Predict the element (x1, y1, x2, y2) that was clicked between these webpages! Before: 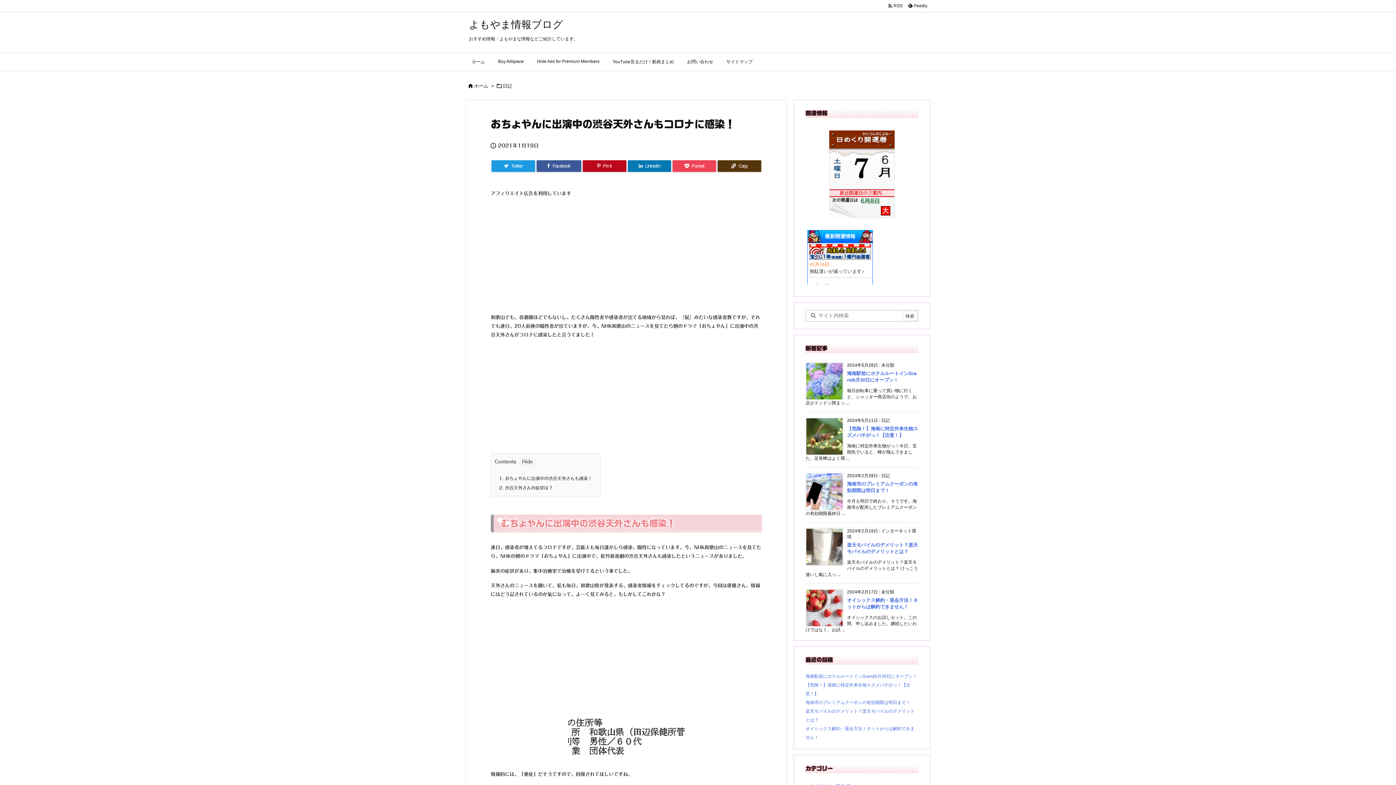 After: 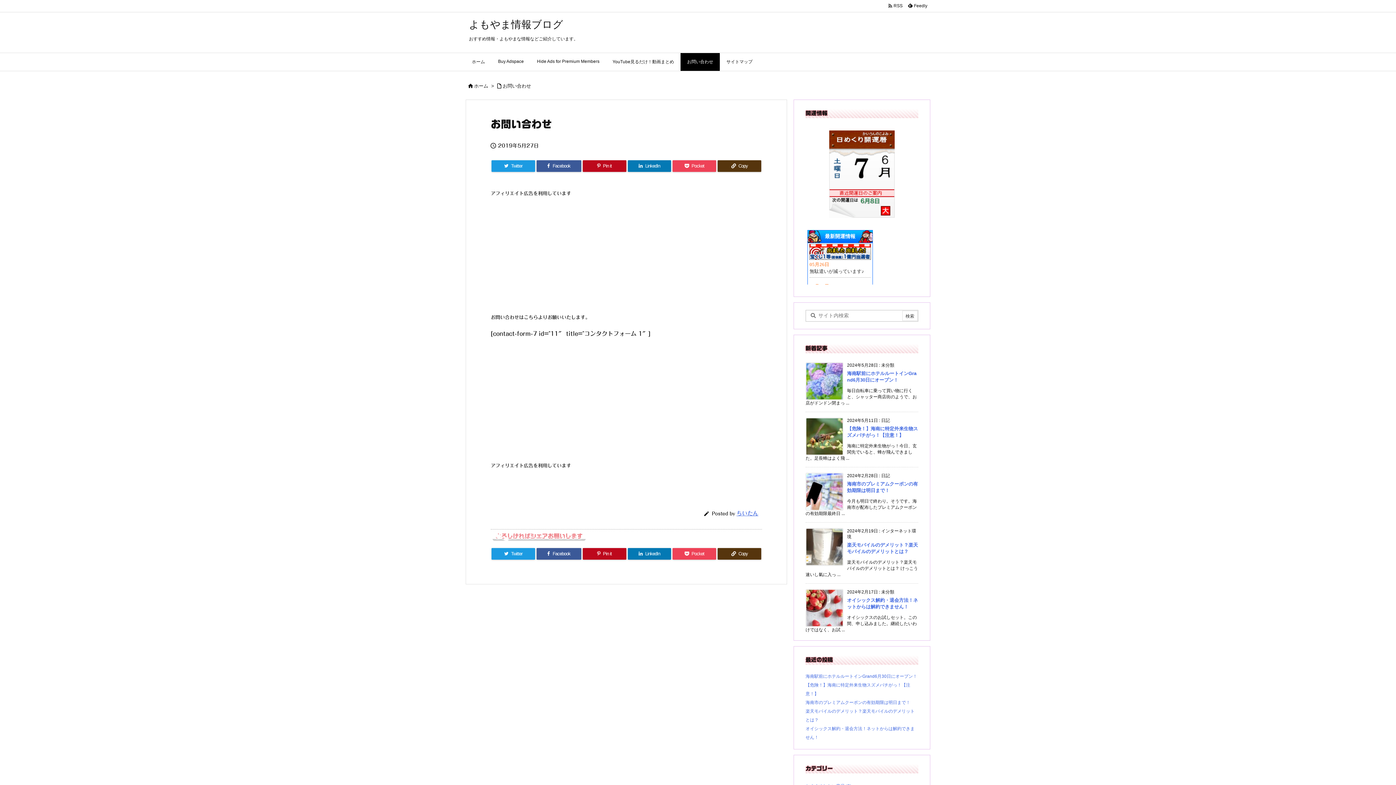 Action: label: お問い合わせ bbox: (680, 53, 720, 70)